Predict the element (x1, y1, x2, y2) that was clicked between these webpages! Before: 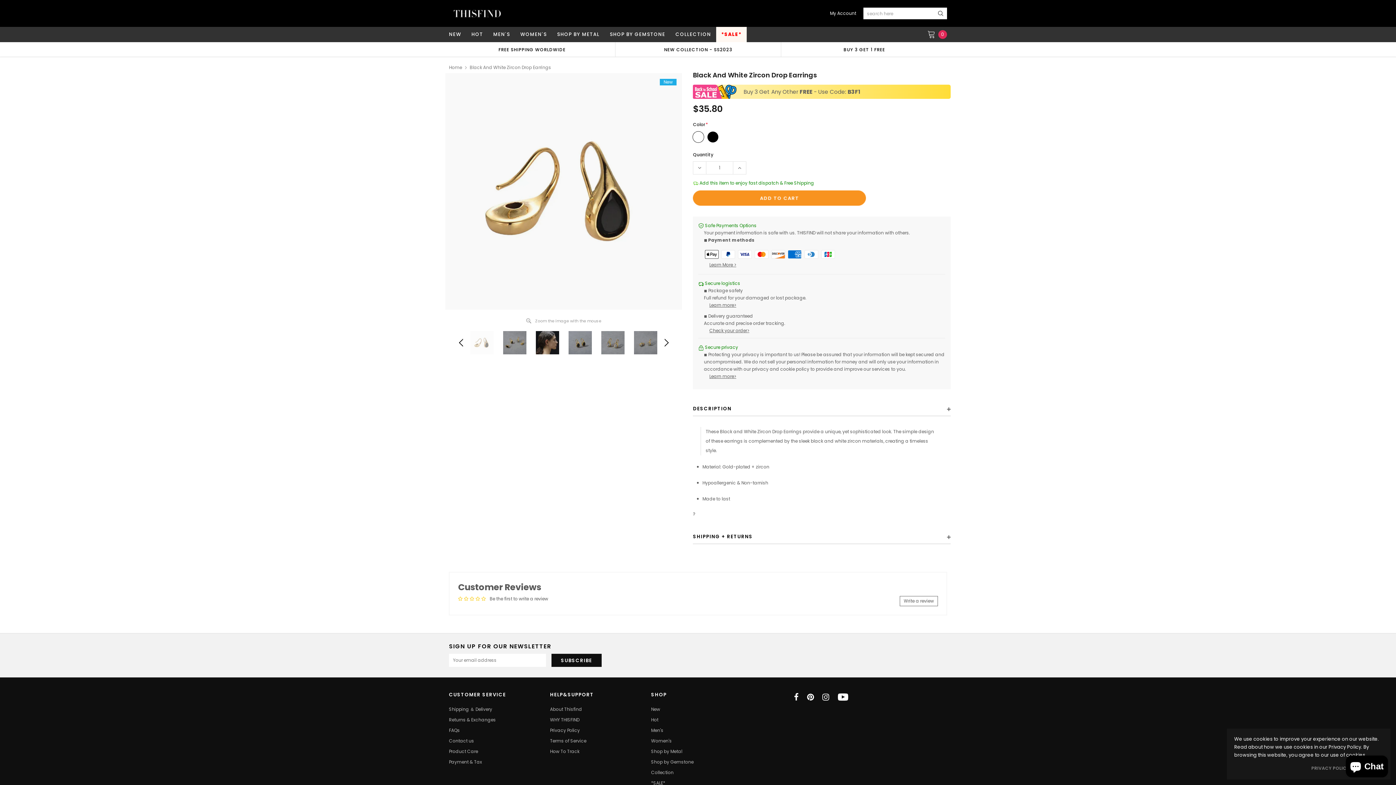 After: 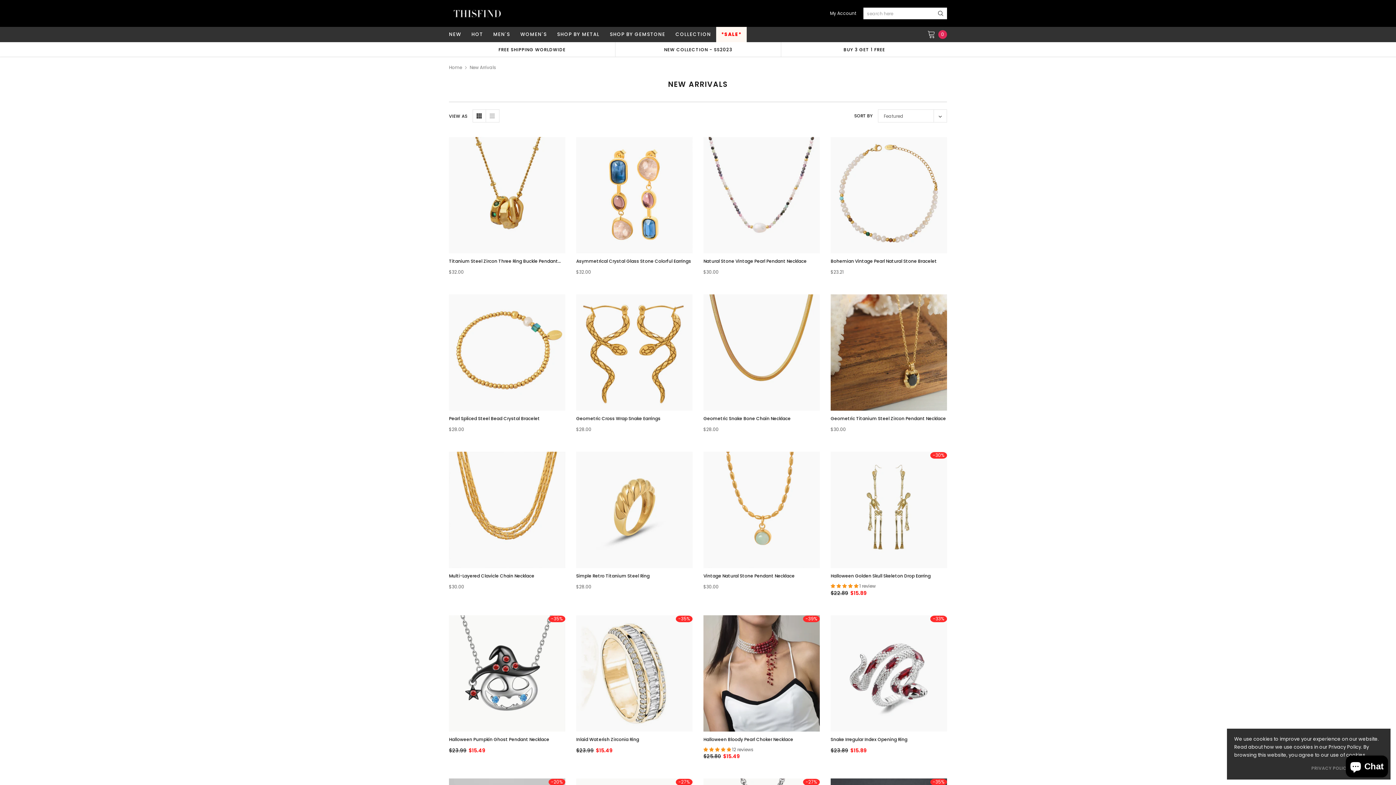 Action: label: SHOP BY METAL bbox: (552, 26, 604, 42)